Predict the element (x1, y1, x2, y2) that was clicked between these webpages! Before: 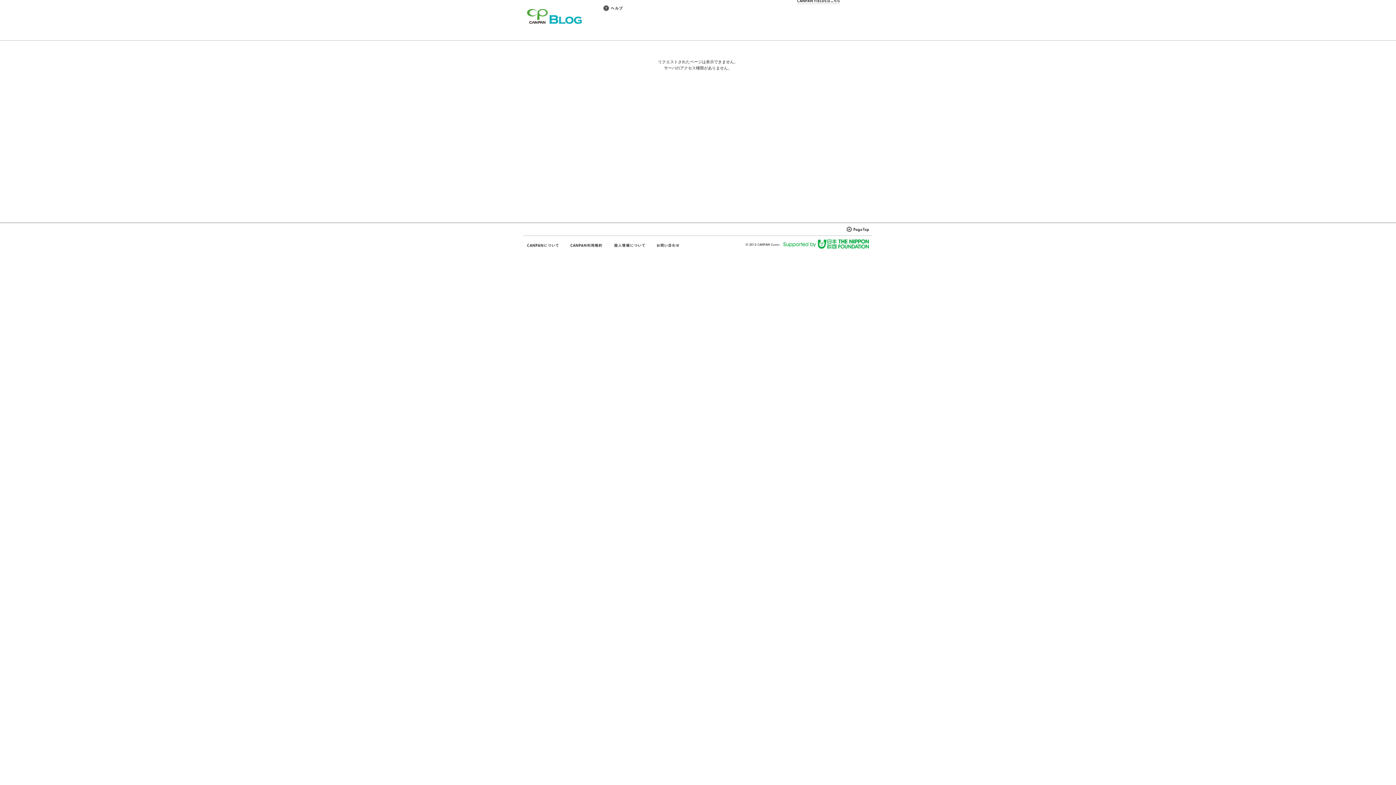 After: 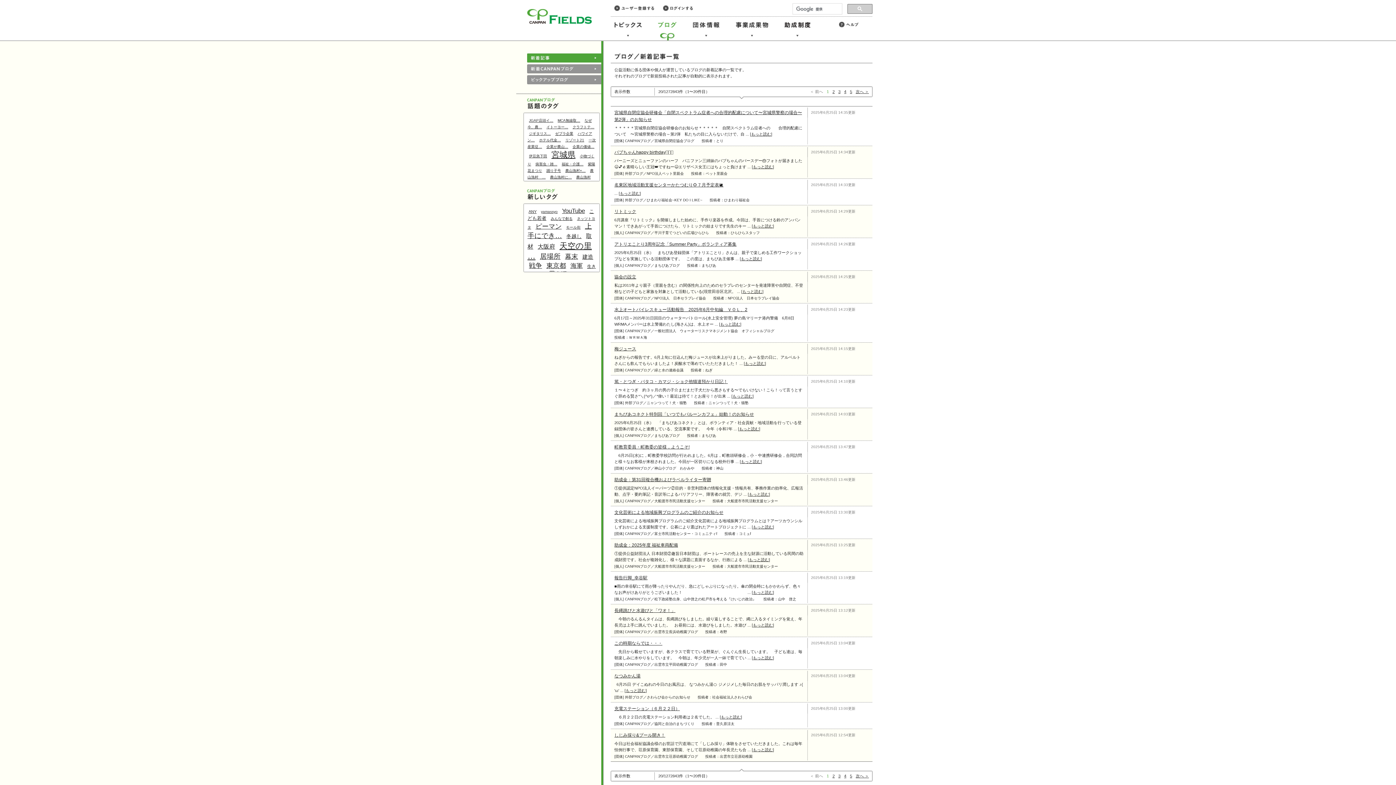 Action: bbox: (527, 20, 582, 25)